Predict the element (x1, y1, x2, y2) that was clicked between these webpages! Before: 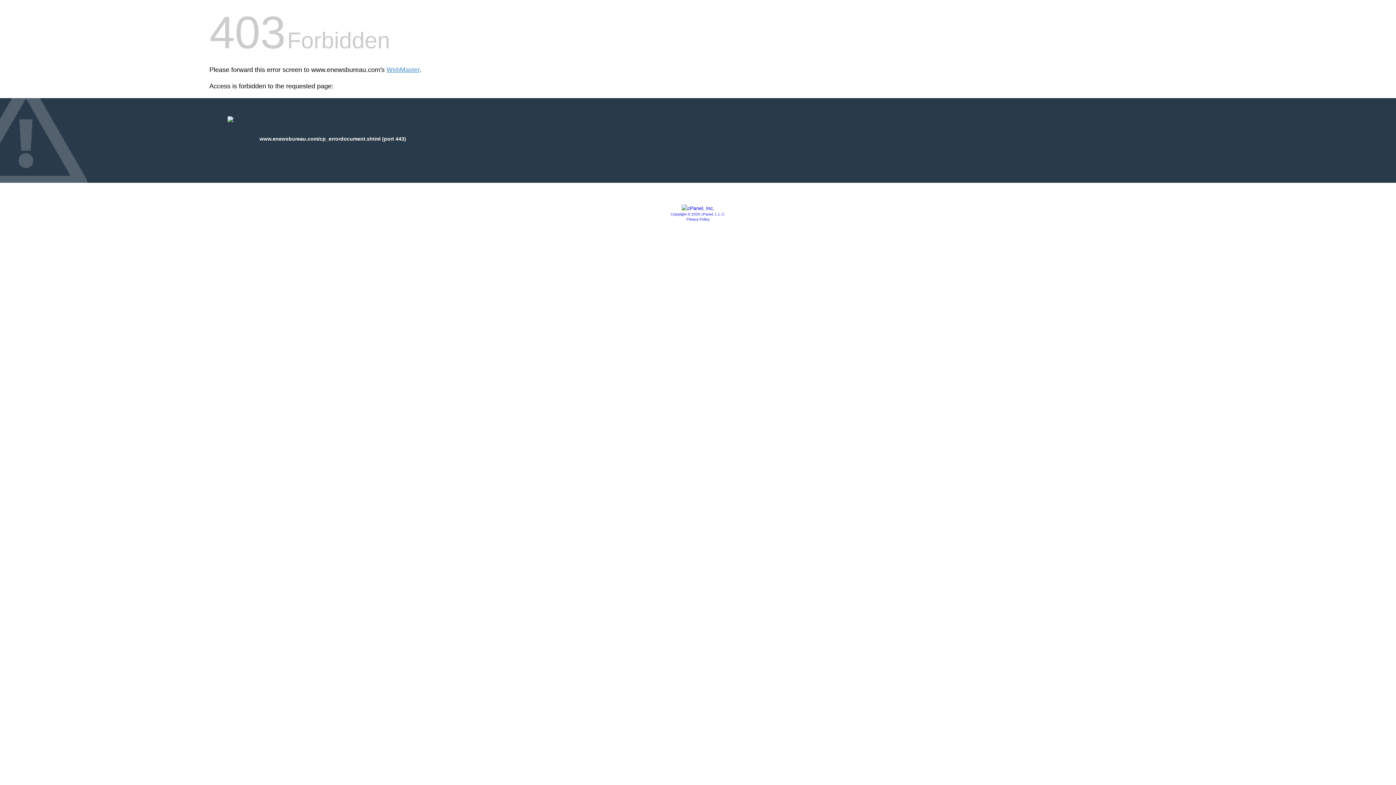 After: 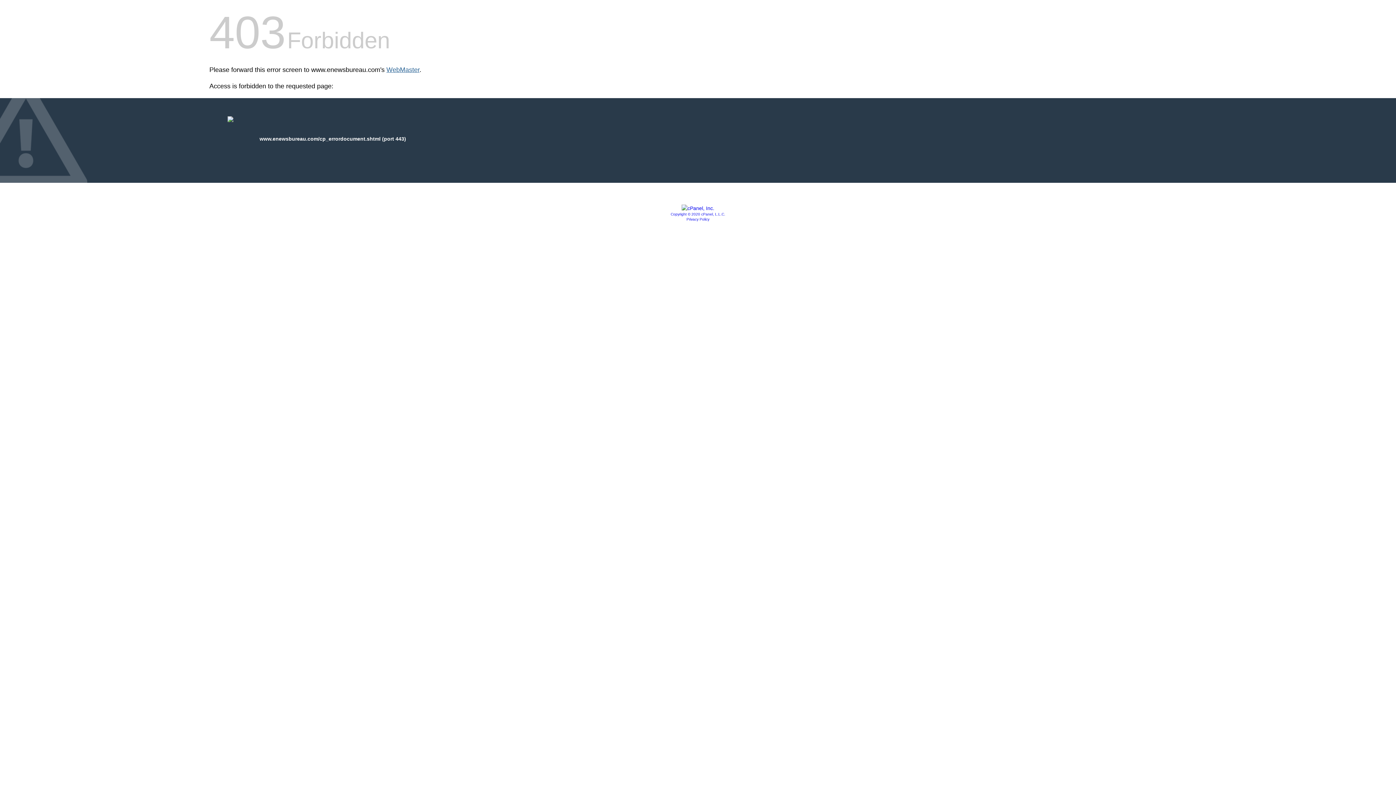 Action: label: WebMaster bbox: (386, 66, 419, 73)